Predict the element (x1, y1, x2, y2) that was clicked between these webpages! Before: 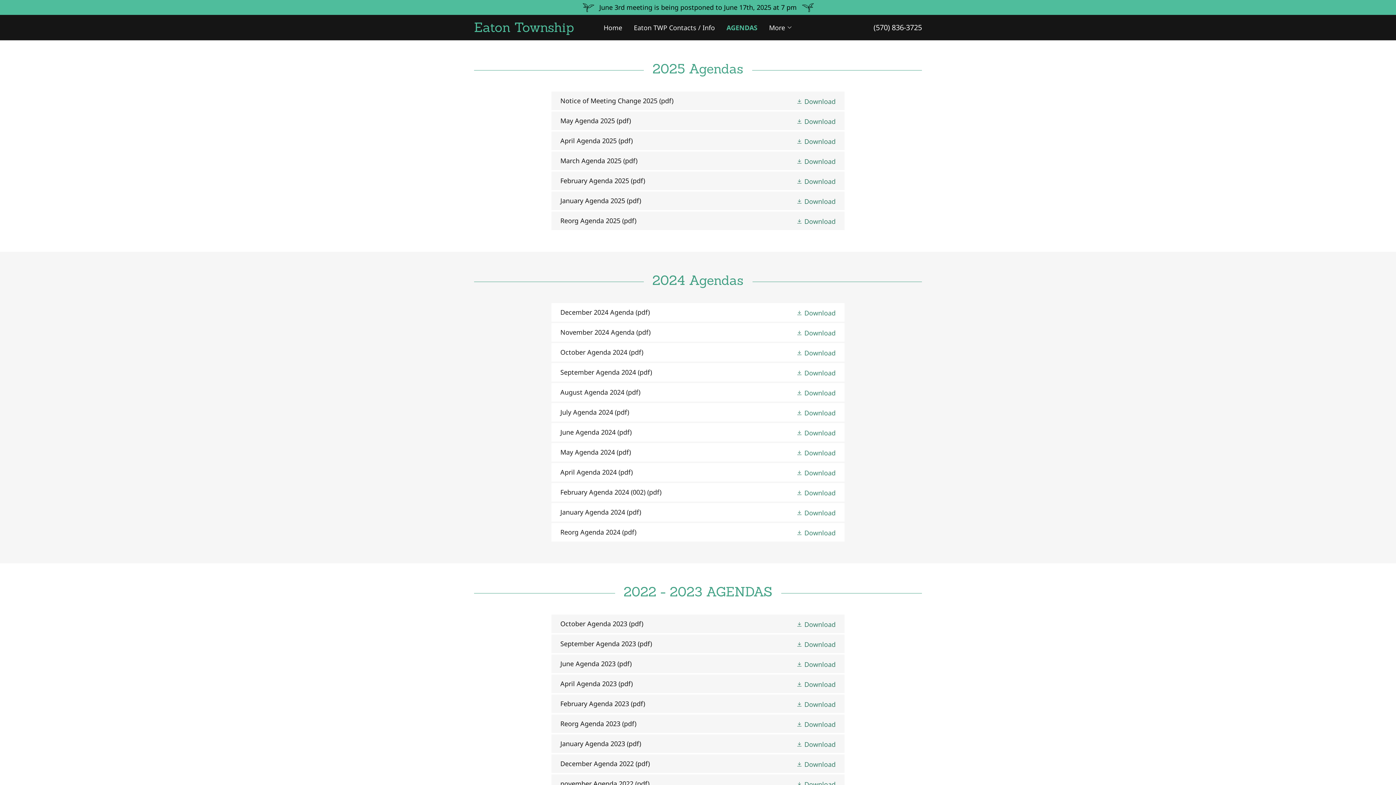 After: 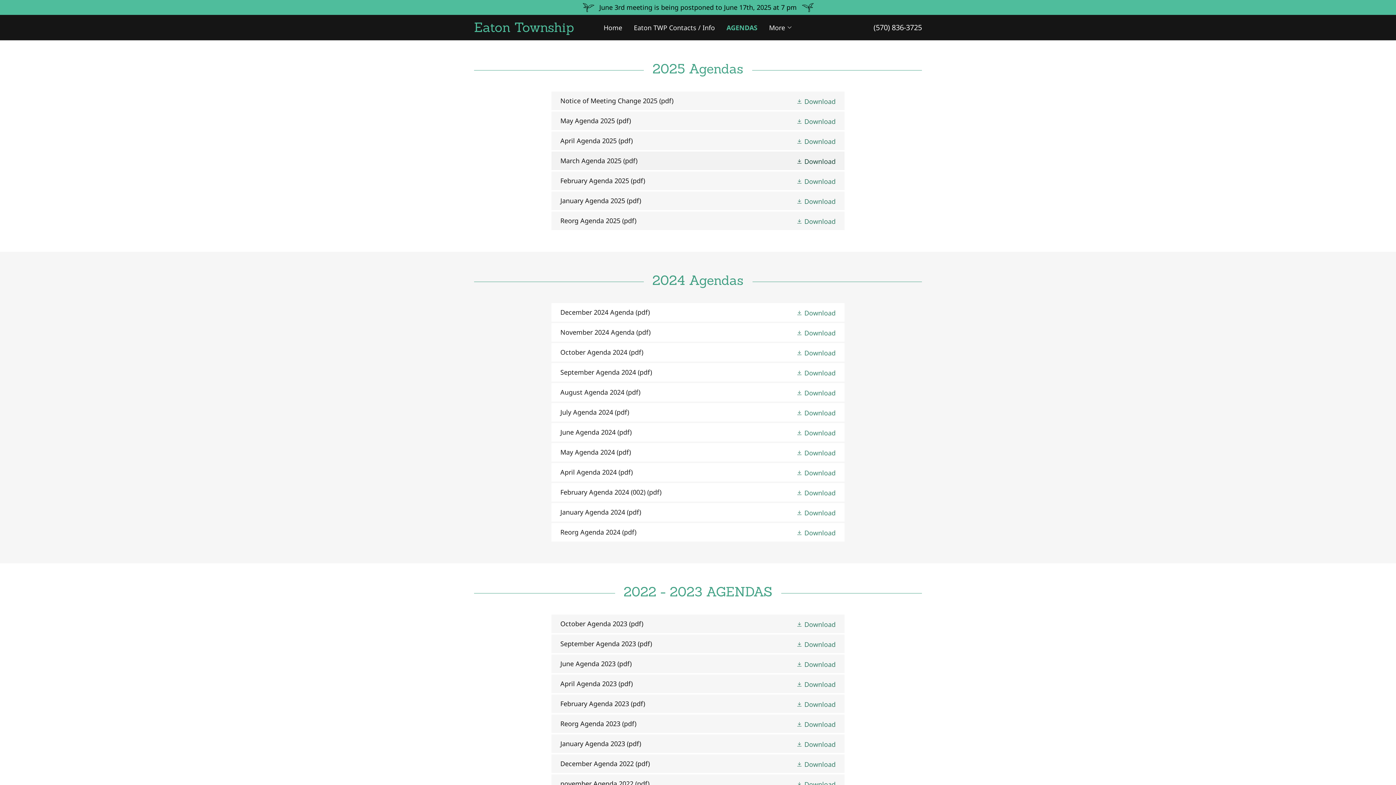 Action: bbox: (796, 156, 835, 165) label: Download